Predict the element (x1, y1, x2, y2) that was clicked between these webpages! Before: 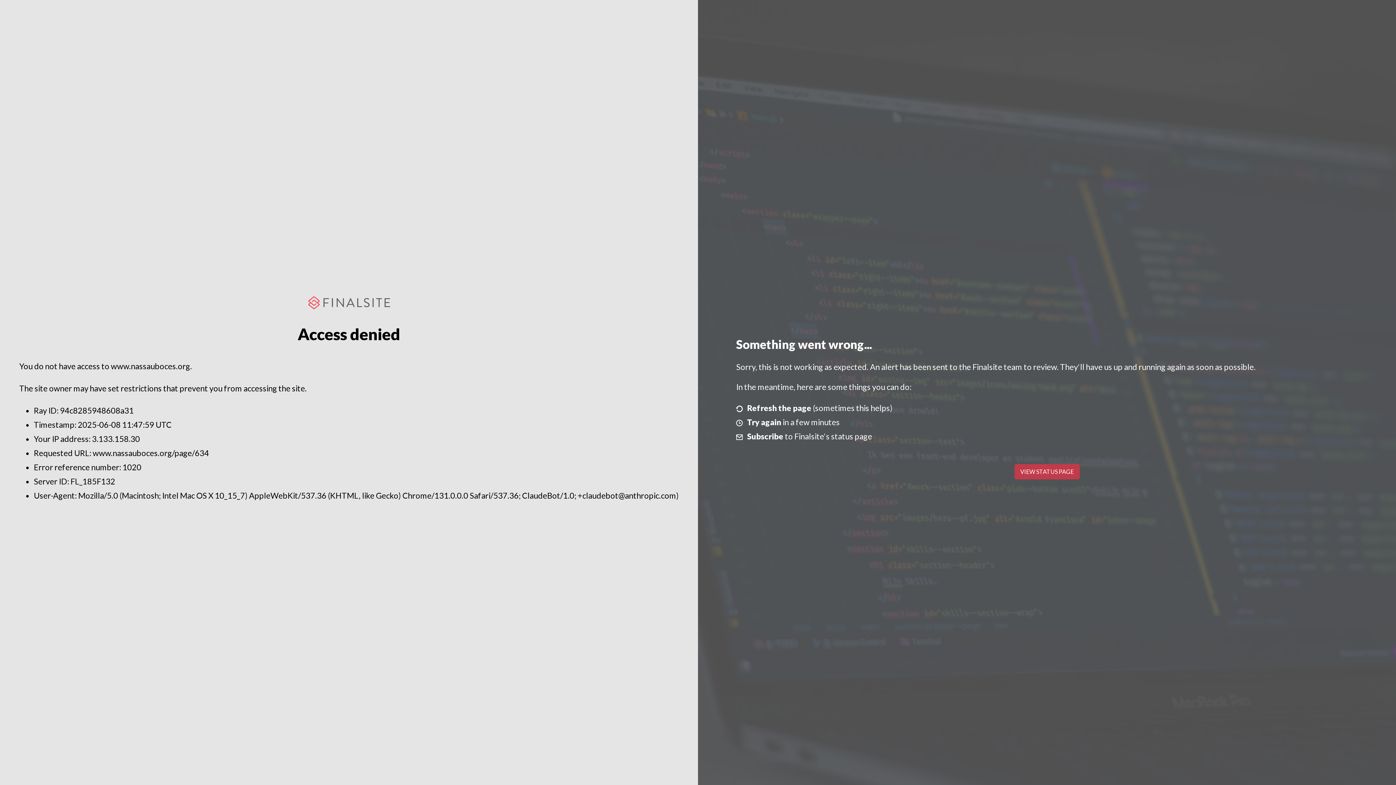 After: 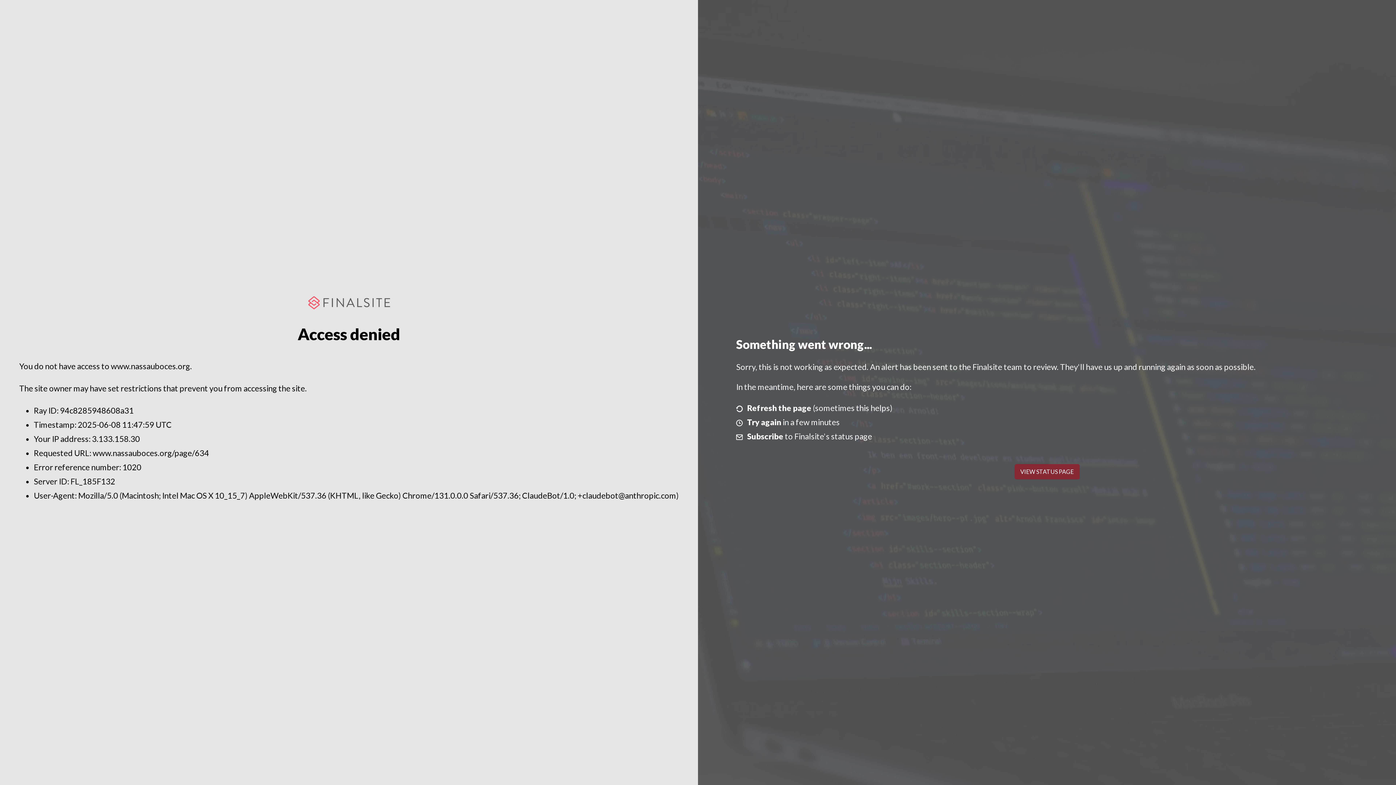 Action: label: VIEW STATUS PAGE bbox: (1014, 464, 1079, 479)